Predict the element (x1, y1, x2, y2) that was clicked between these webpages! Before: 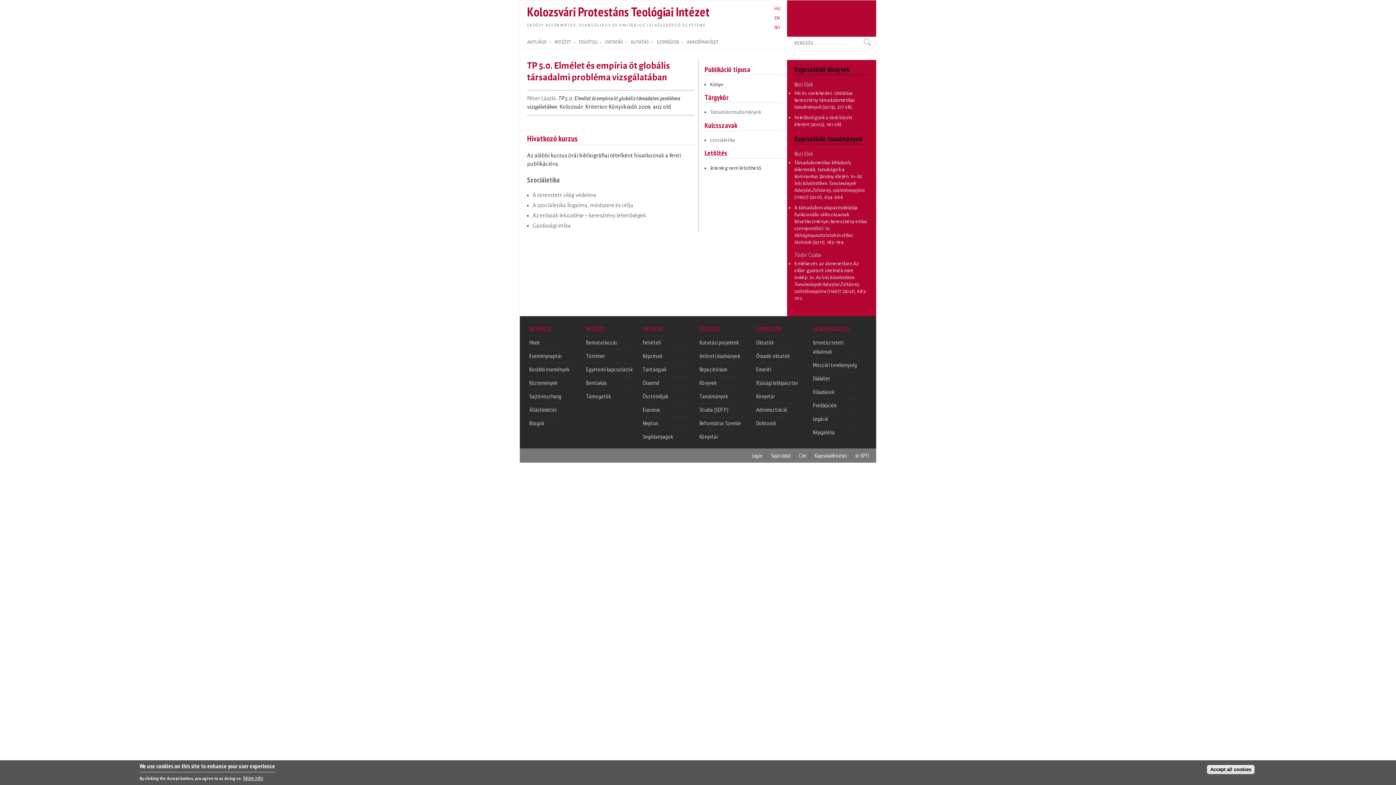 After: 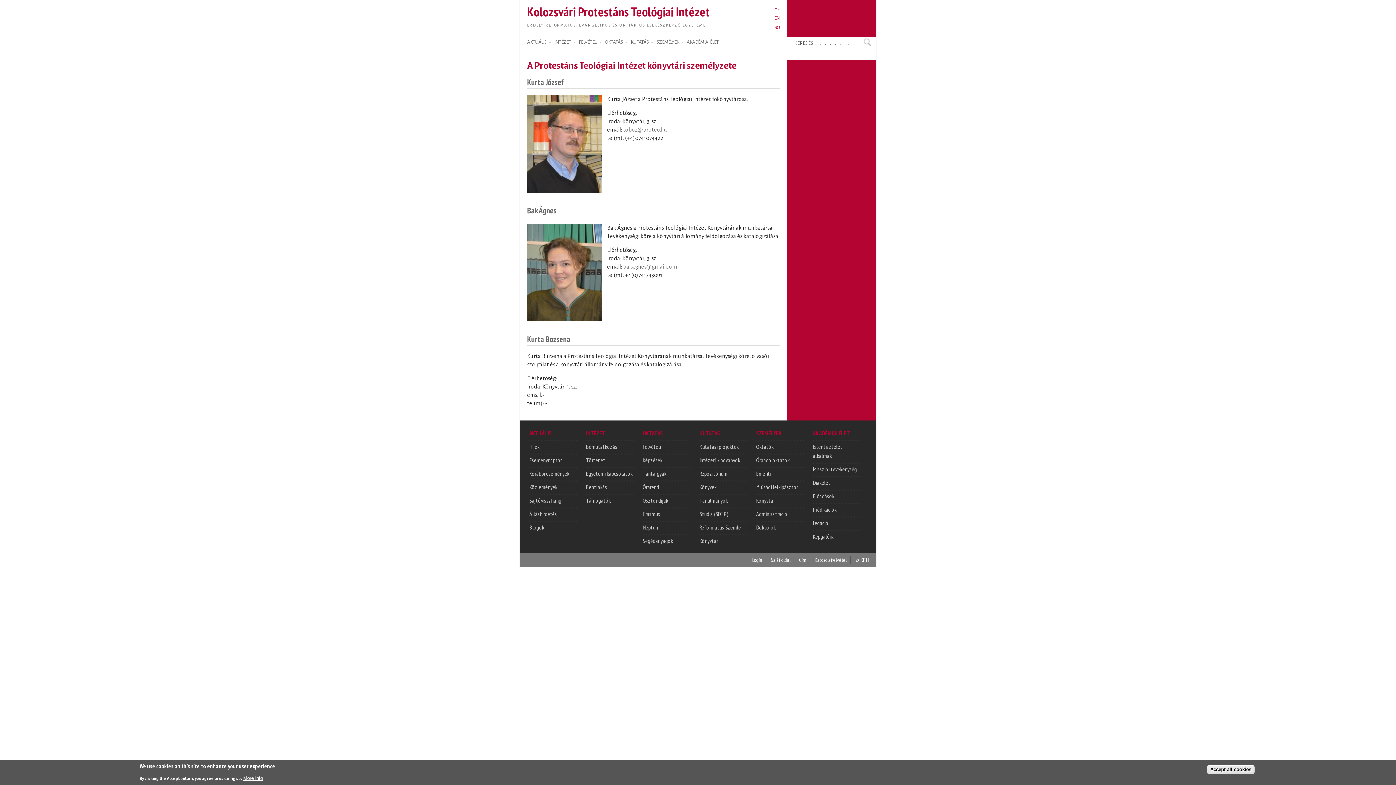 Action: bbox: (756, 392, 774, 400) label: Könyvtár